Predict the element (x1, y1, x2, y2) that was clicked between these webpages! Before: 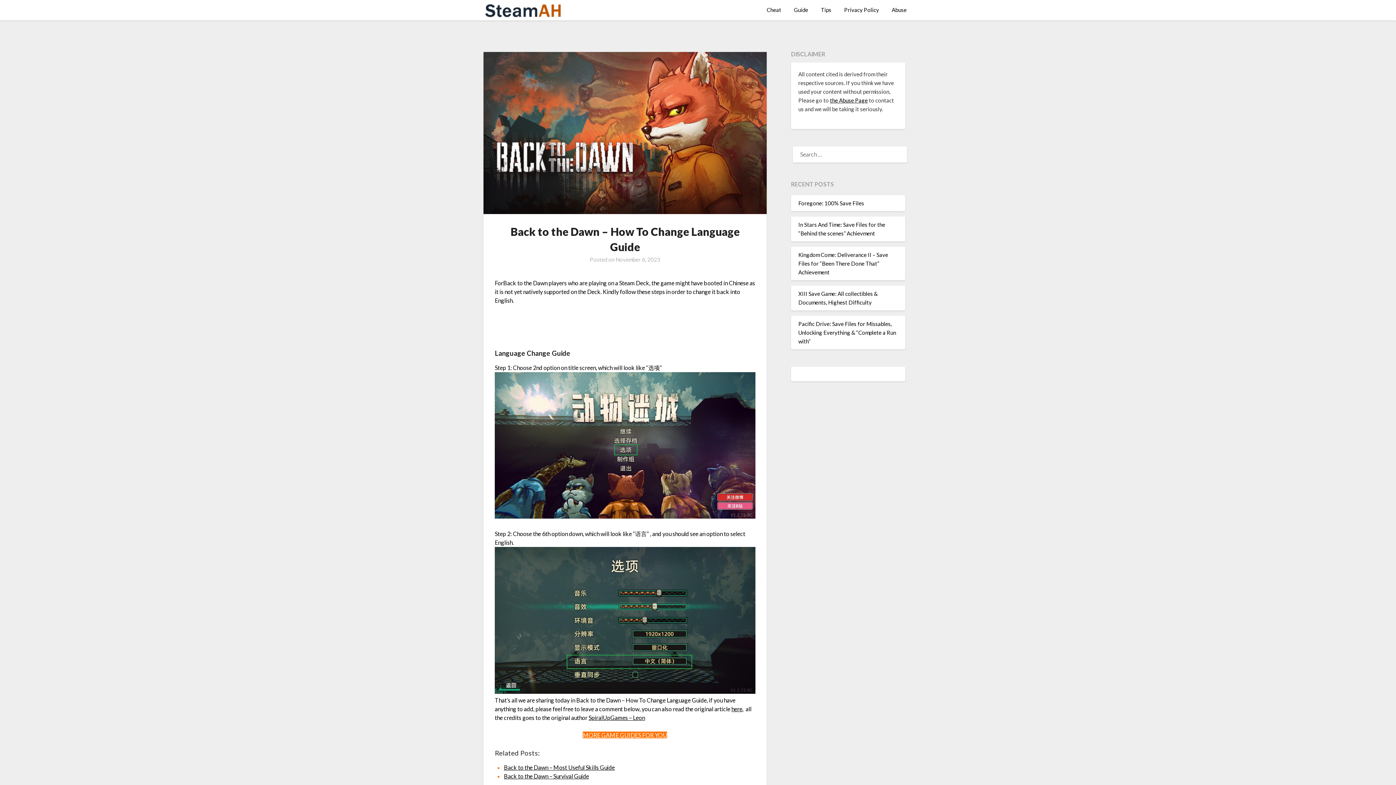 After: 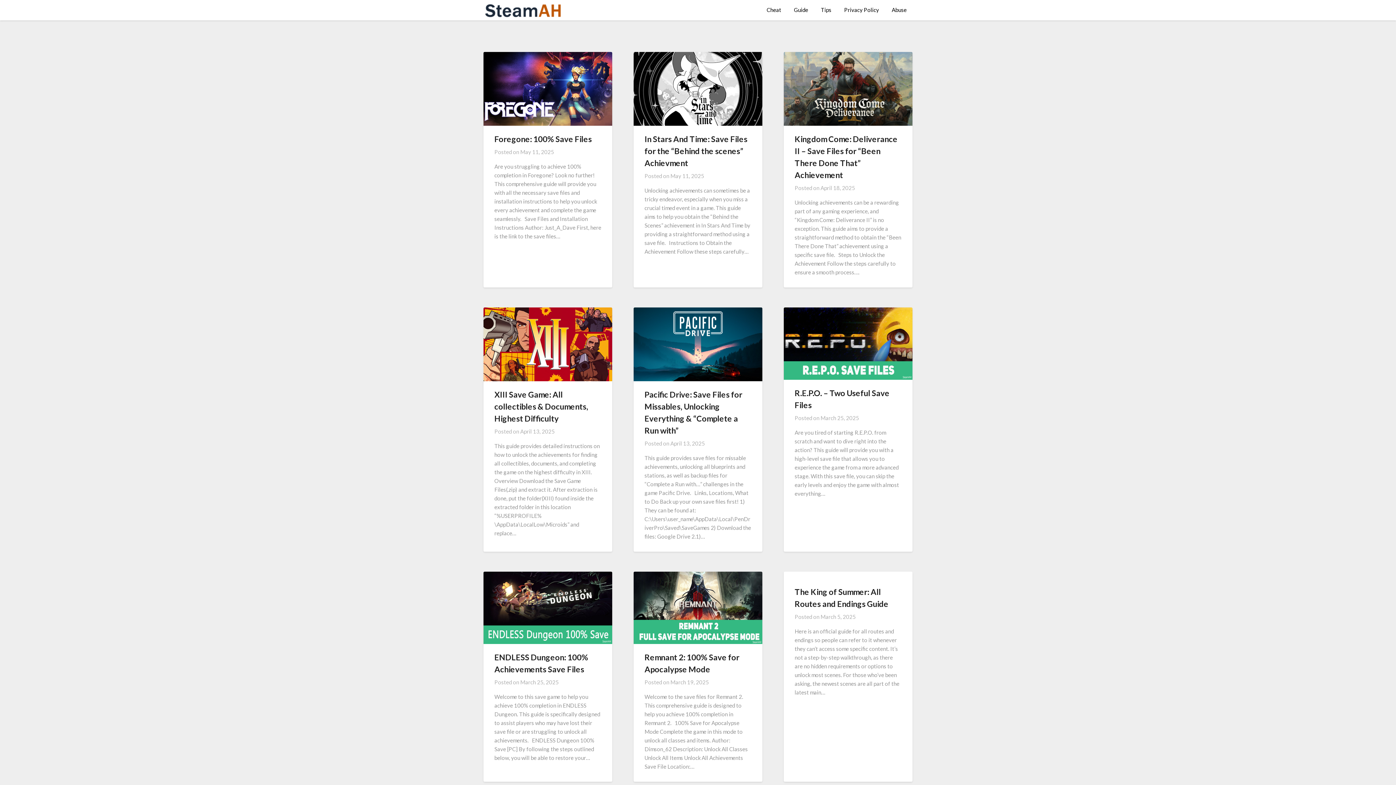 Action: bbox: (483, 3, 562, 20)